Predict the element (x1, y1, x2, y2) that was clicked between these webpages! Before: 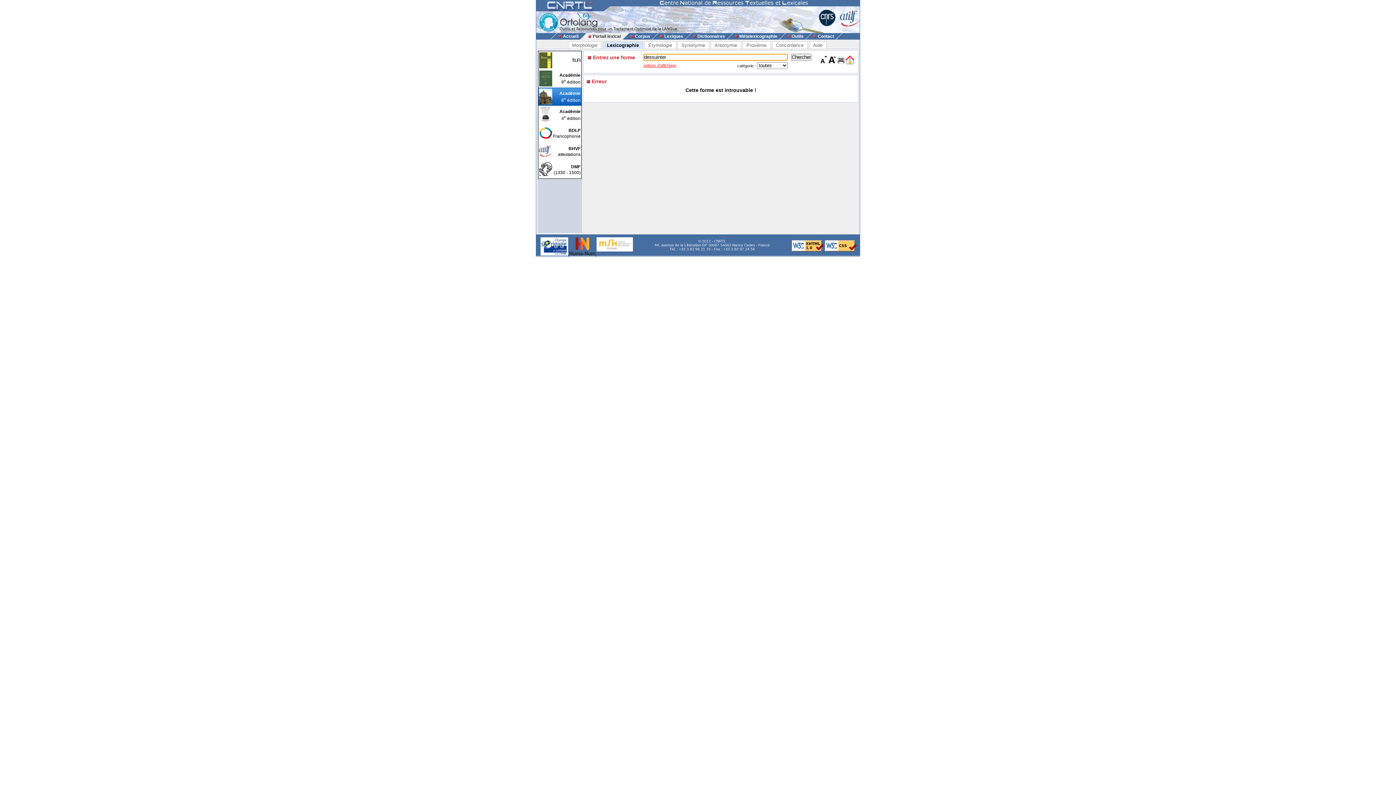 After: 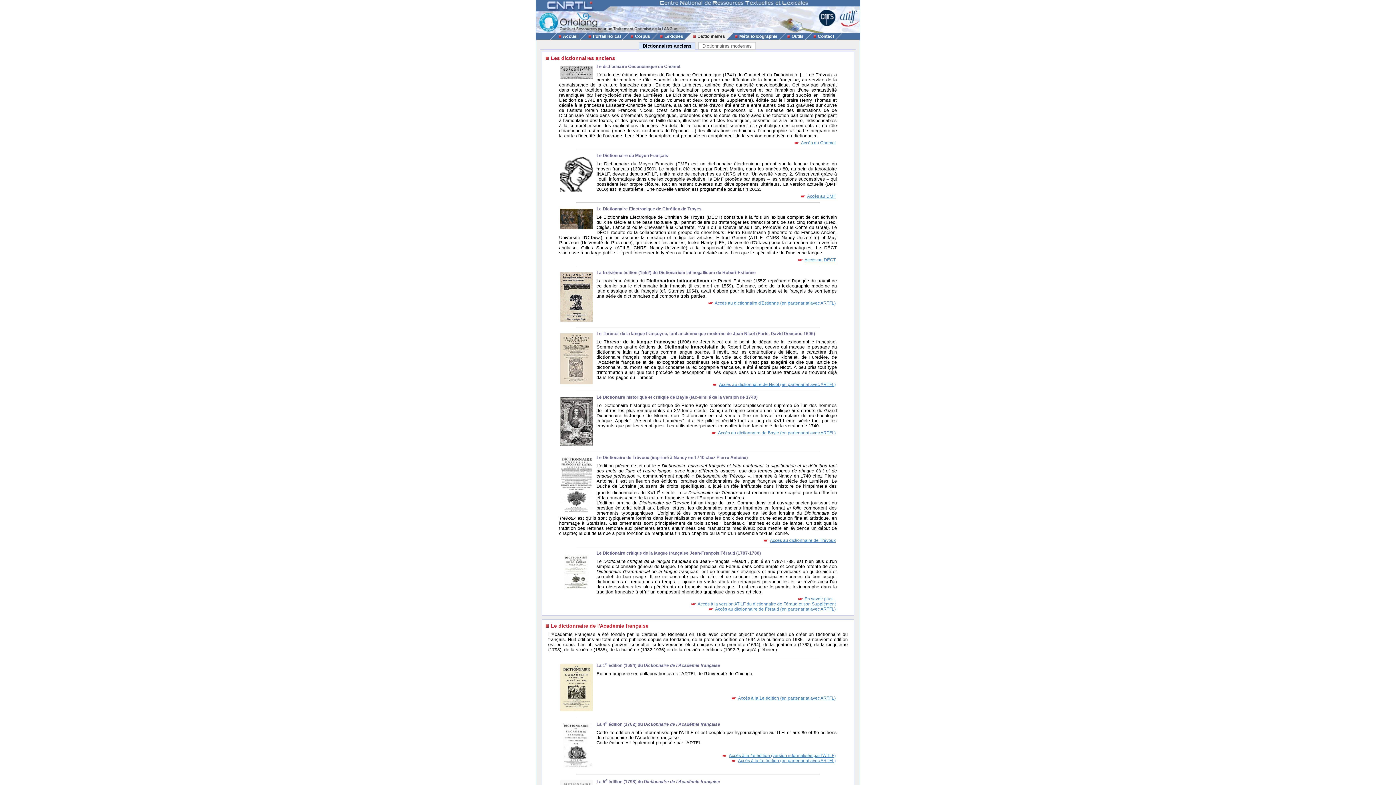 Action: bbox: (690, 33, 726, 38) label: Dictionnaires